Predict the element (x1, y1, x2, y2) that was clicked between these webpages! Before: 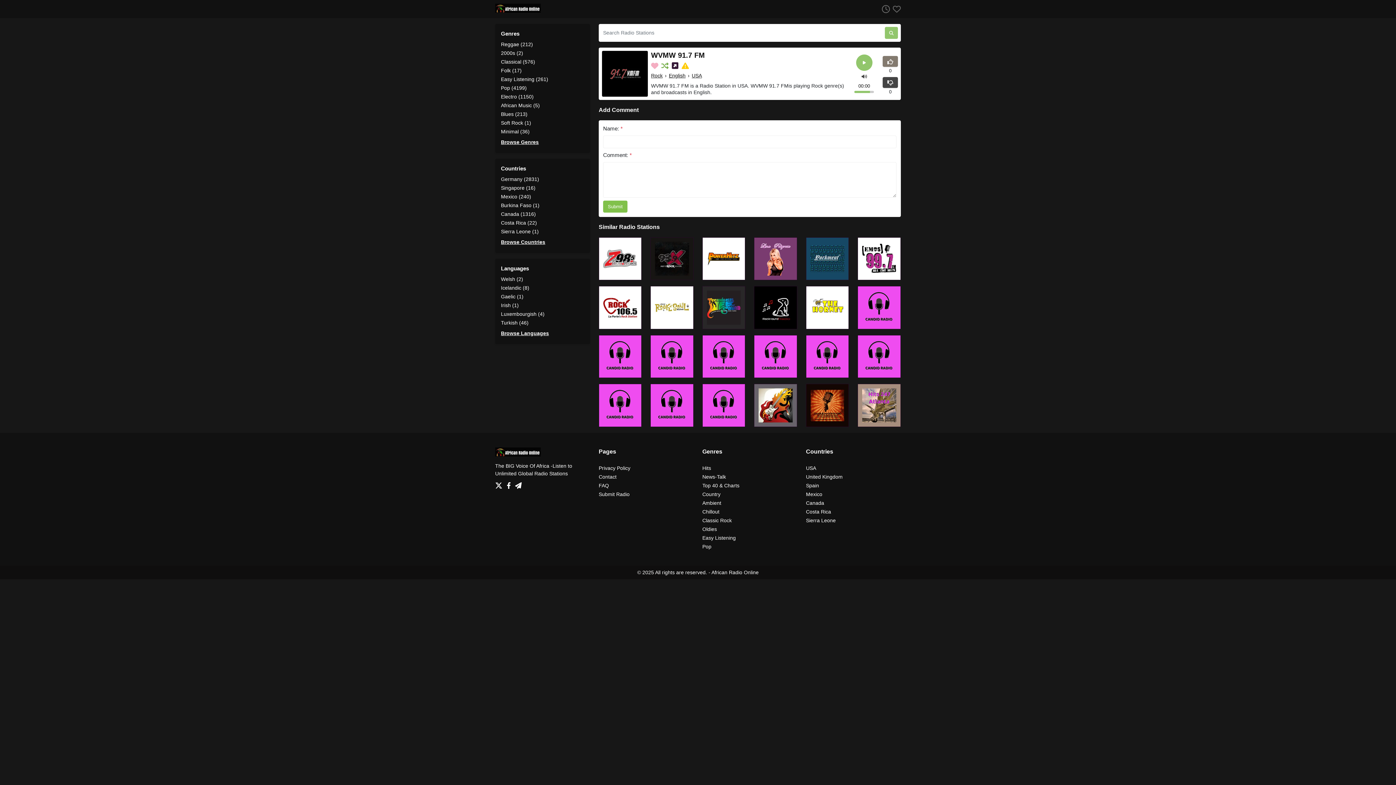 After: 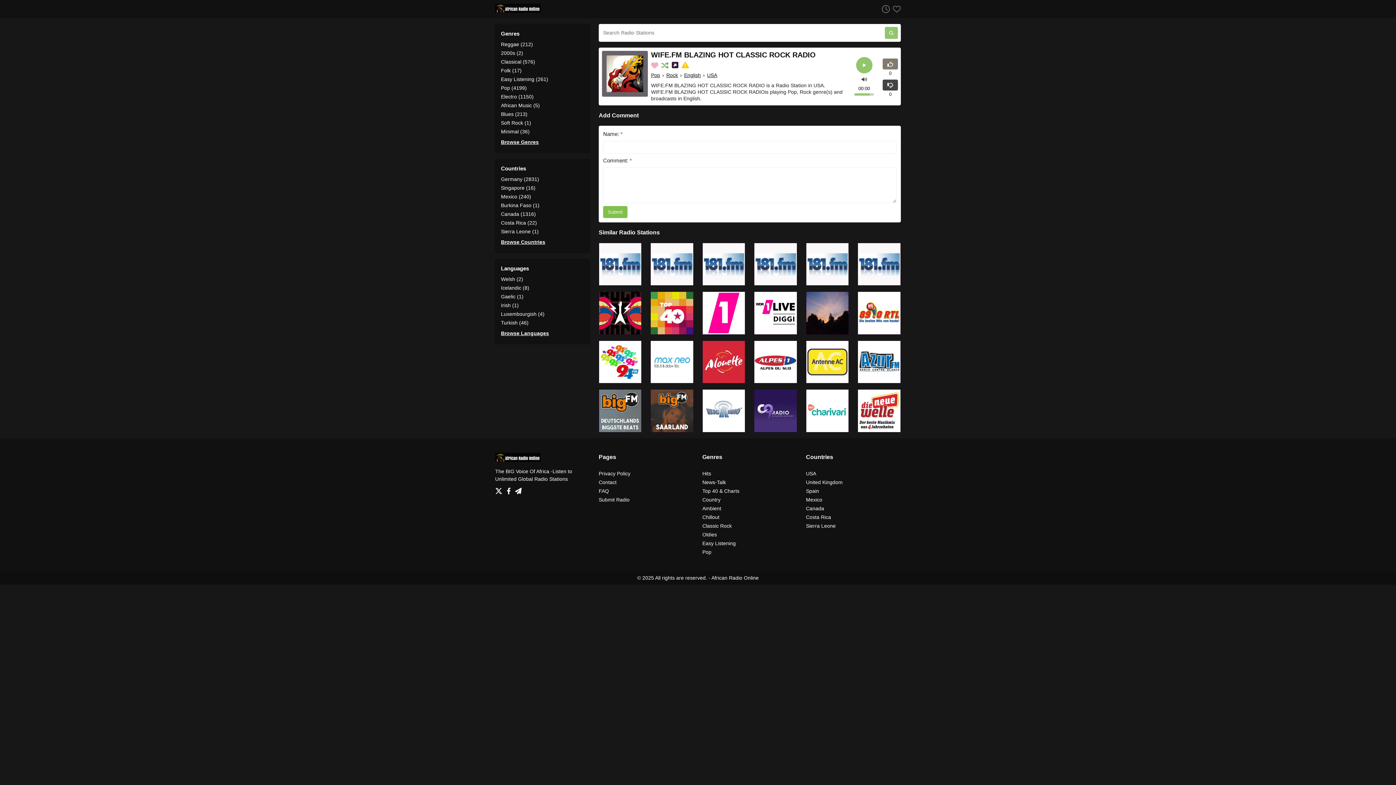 Action: bbox: (754, 401, 797, 408)